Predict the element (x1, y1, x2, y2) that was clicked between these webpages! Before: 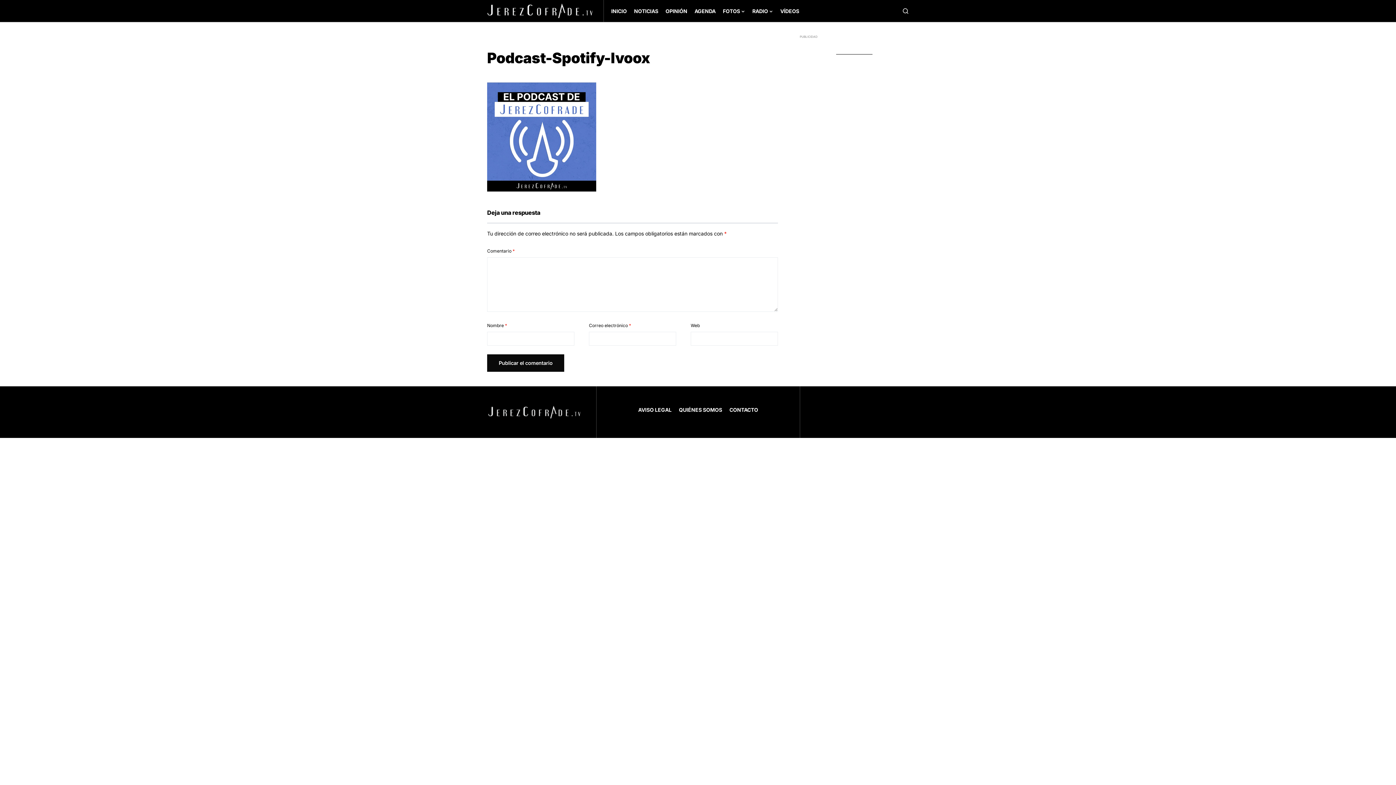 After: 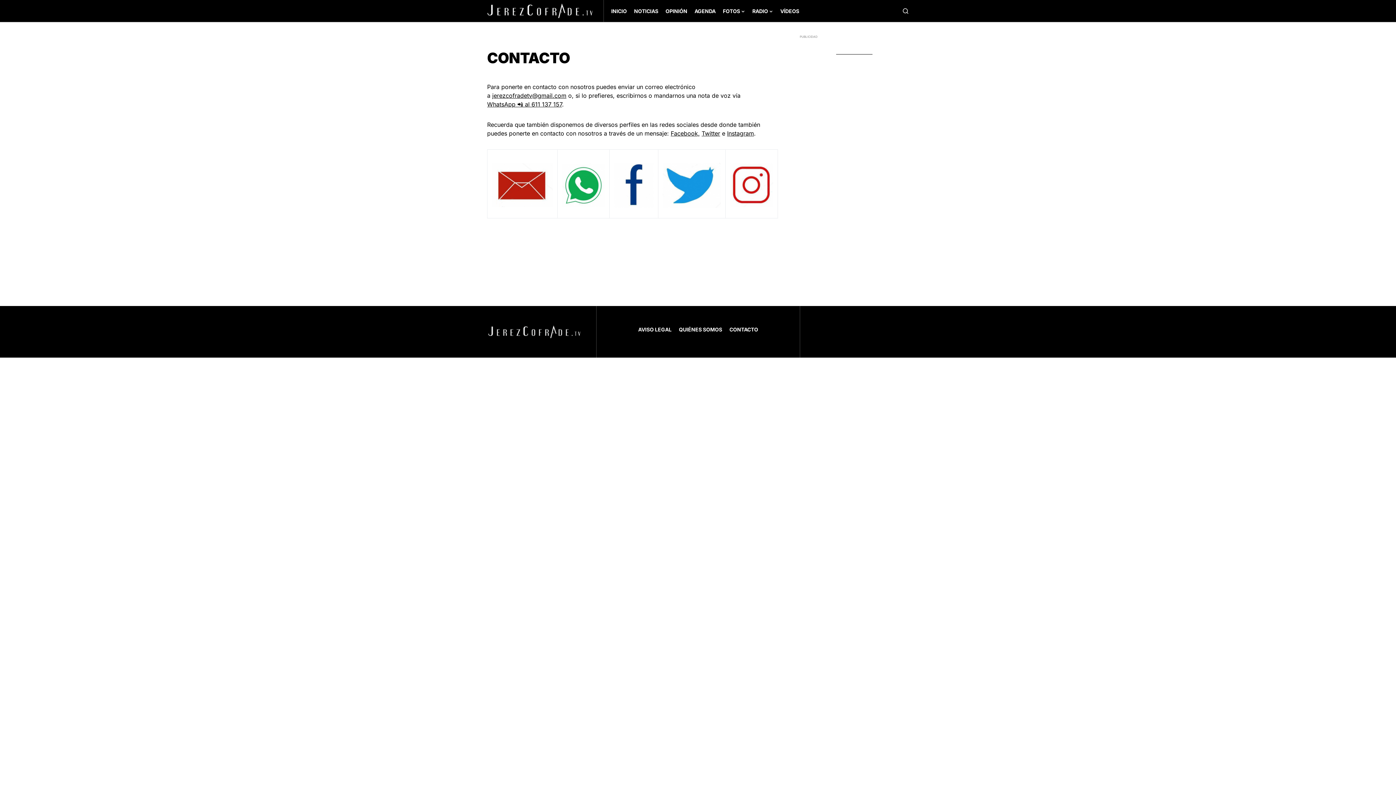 Action: label: CONTACTO bbox: (729, 406, 758, 413)